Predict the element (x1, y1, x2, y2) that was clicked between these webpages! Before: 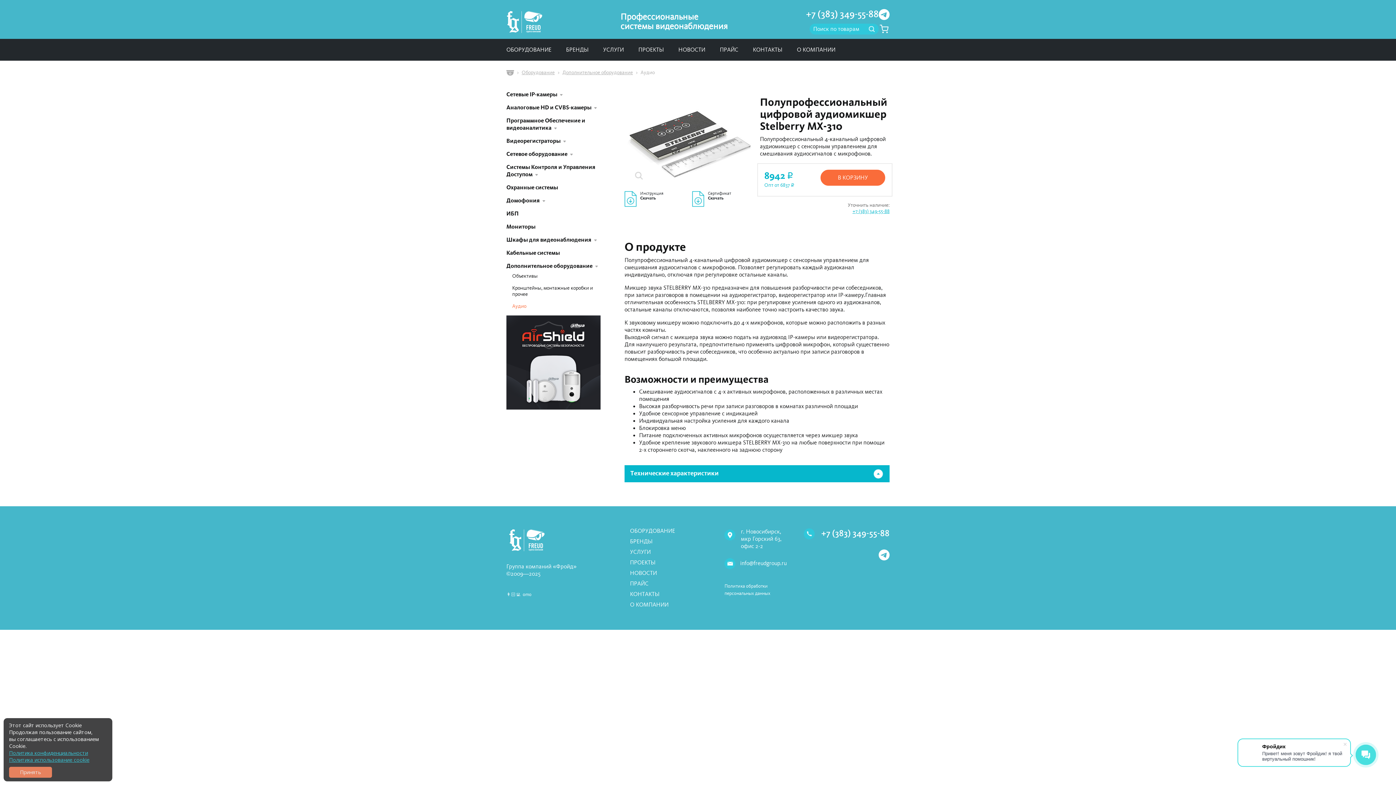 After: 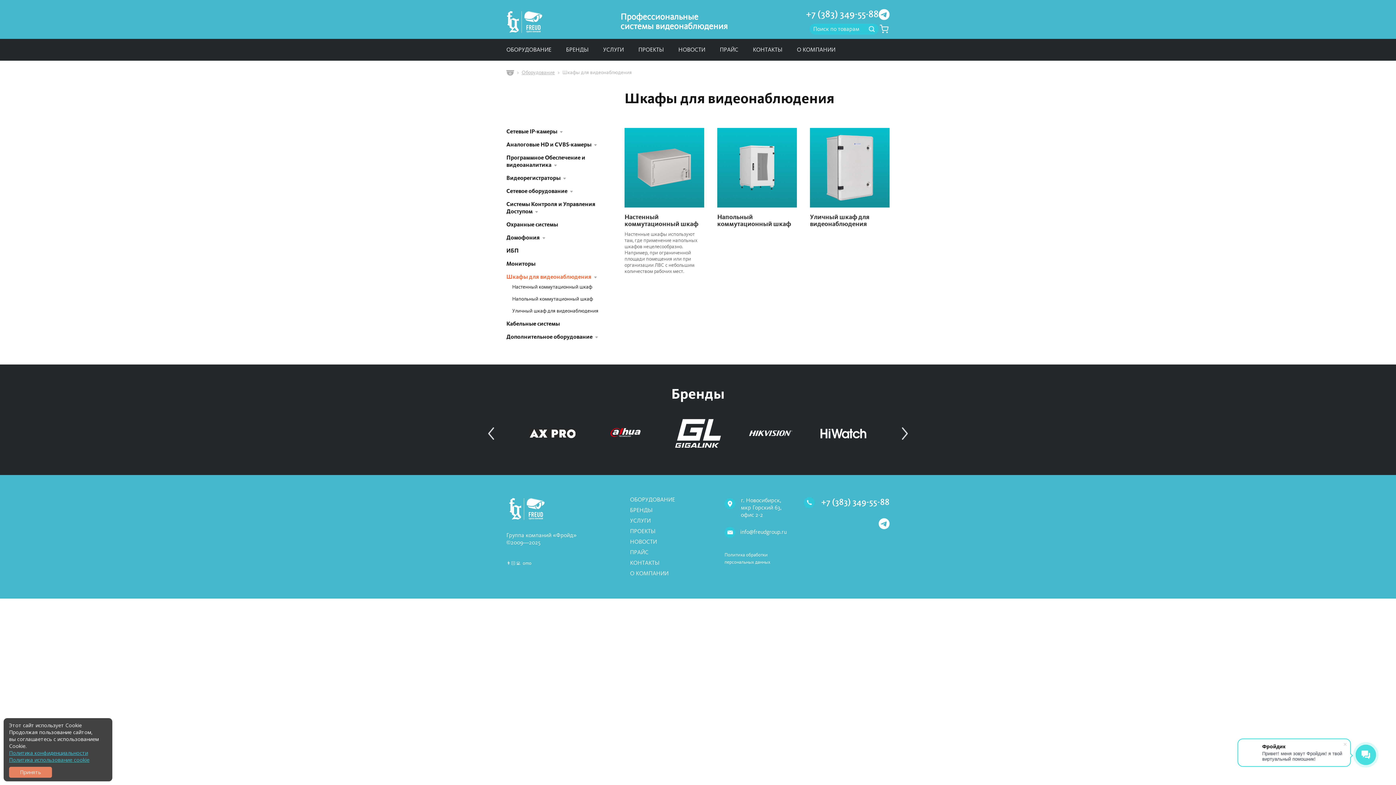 Action: bbox: (506, 236, 597, 243) label: Шкафы для видеонаблюдения